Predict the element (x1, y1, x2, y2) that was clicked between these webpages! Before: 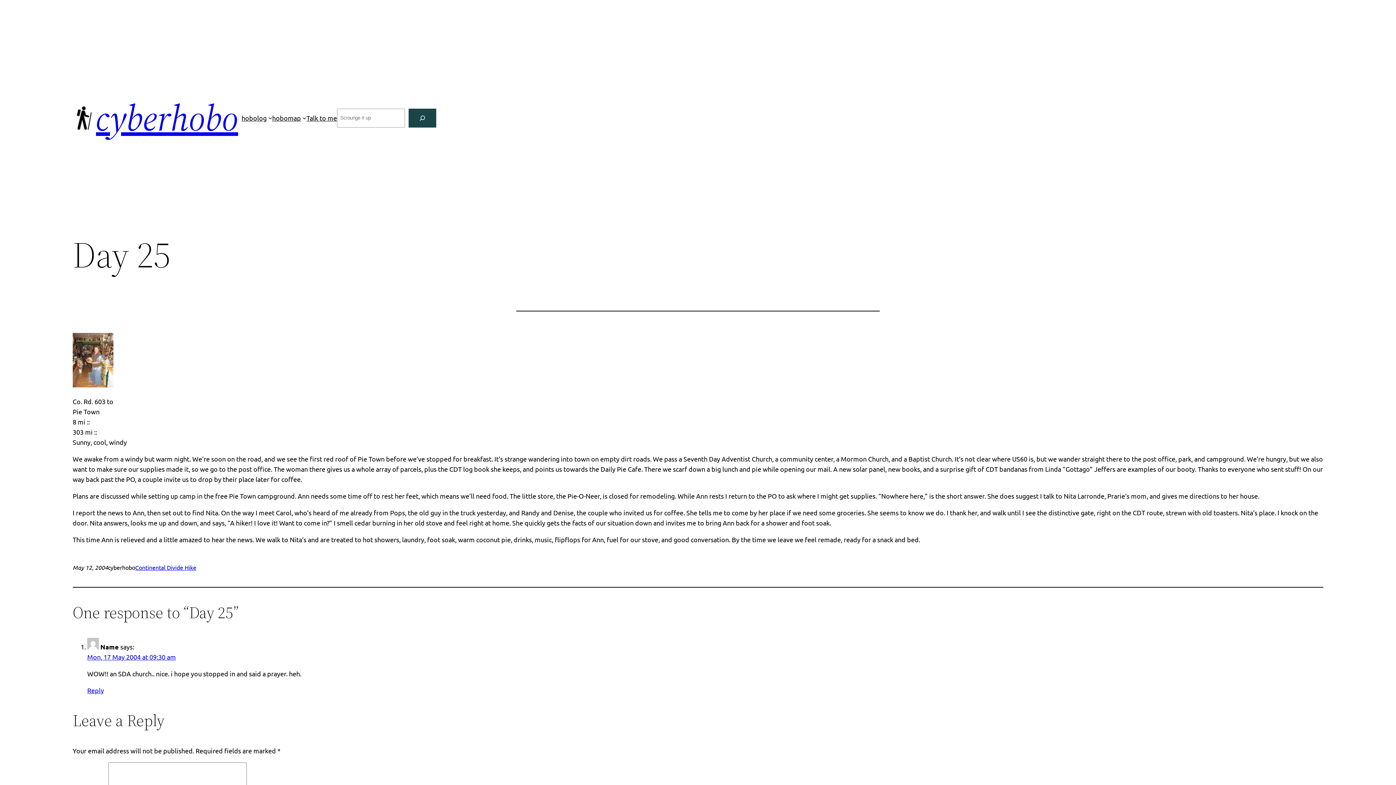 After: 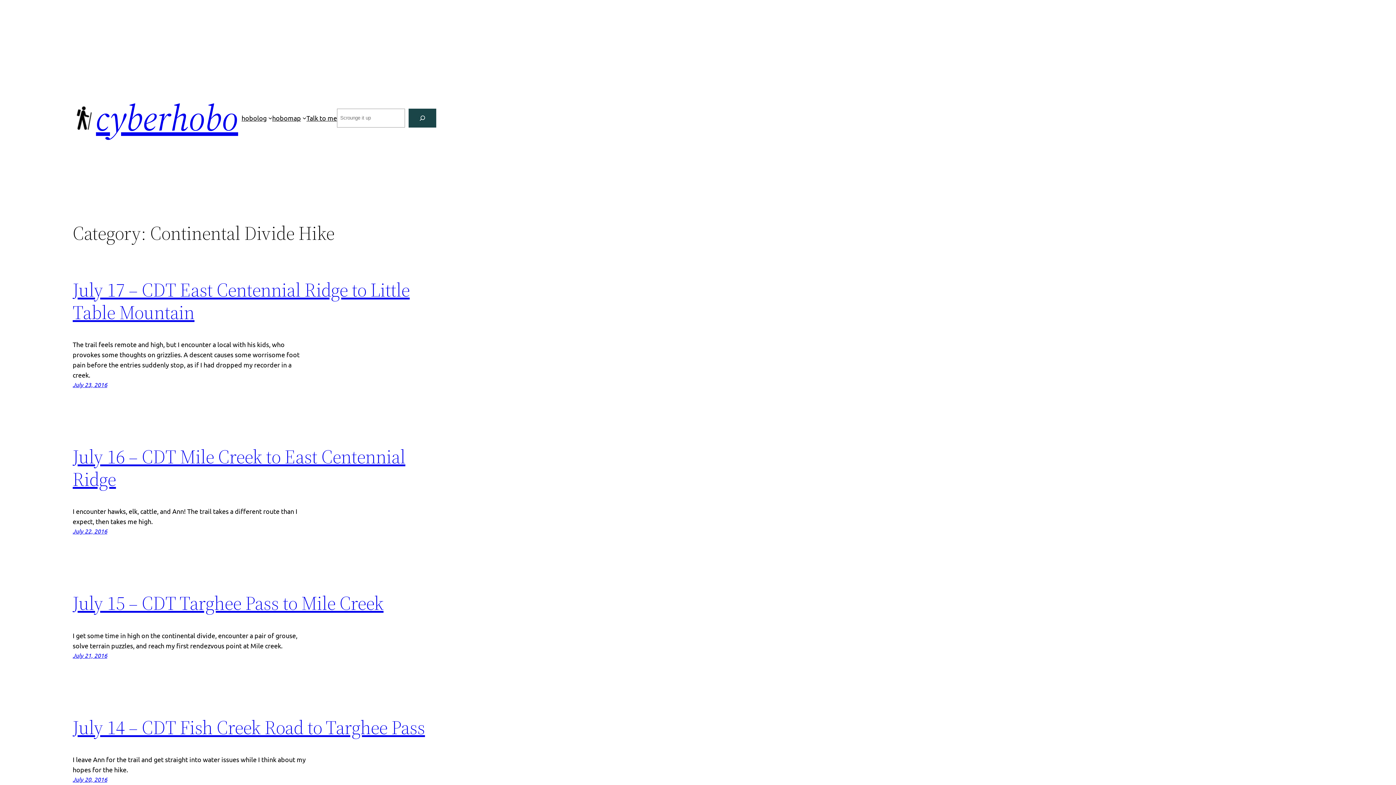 Action: bbox: (135, 564, 196, 571) label: Continental Divide Hike